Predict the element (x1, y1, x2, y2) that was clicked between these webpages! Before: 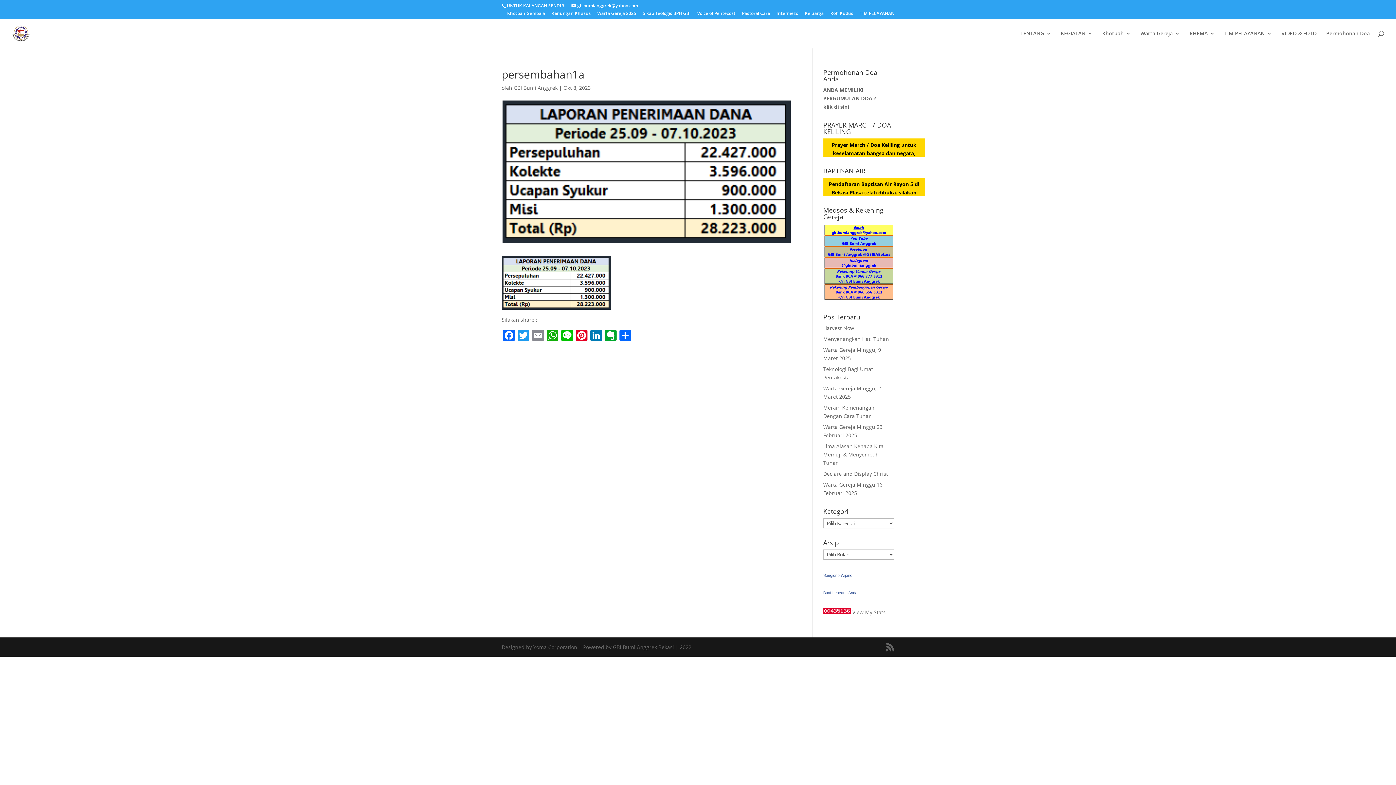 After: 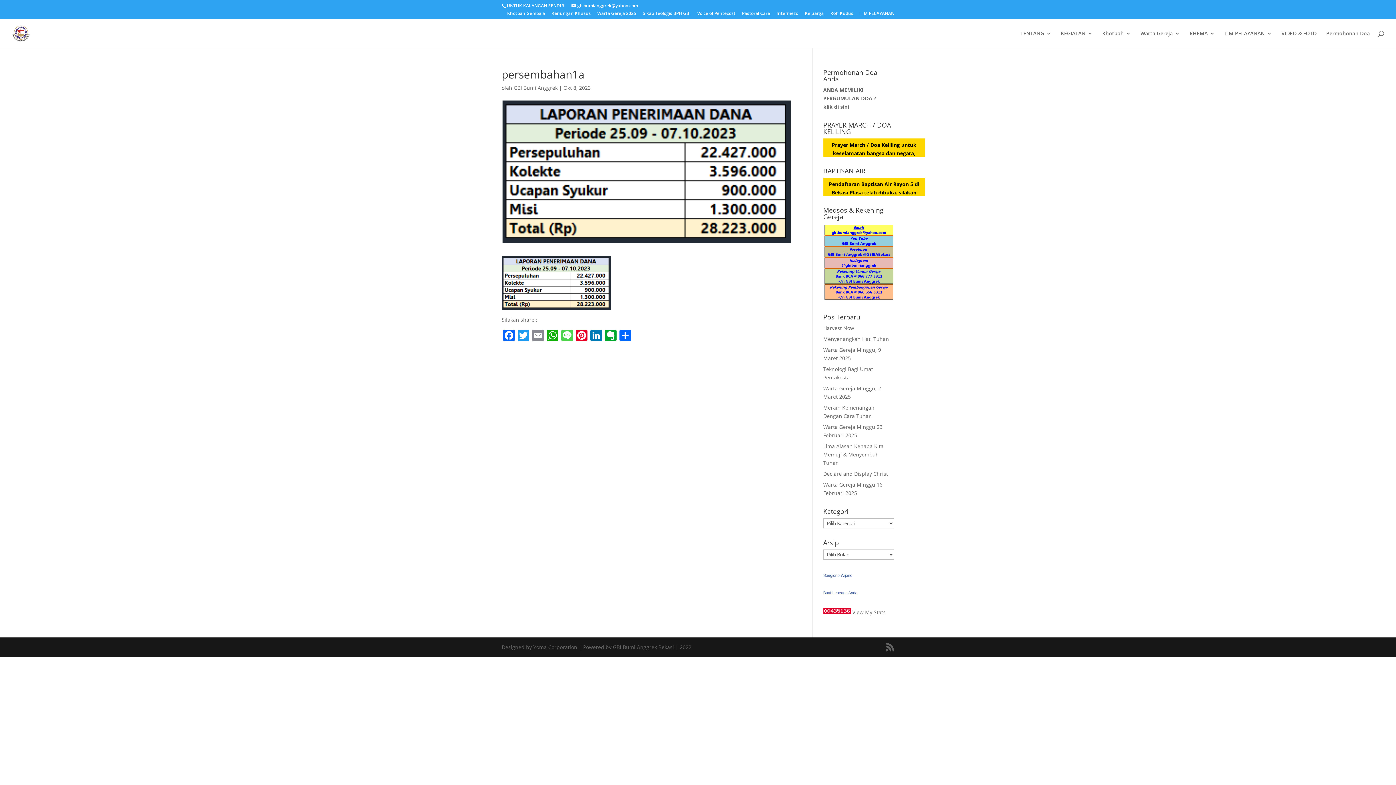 Action: bbox: (560, 329, 574, 342) label: Line